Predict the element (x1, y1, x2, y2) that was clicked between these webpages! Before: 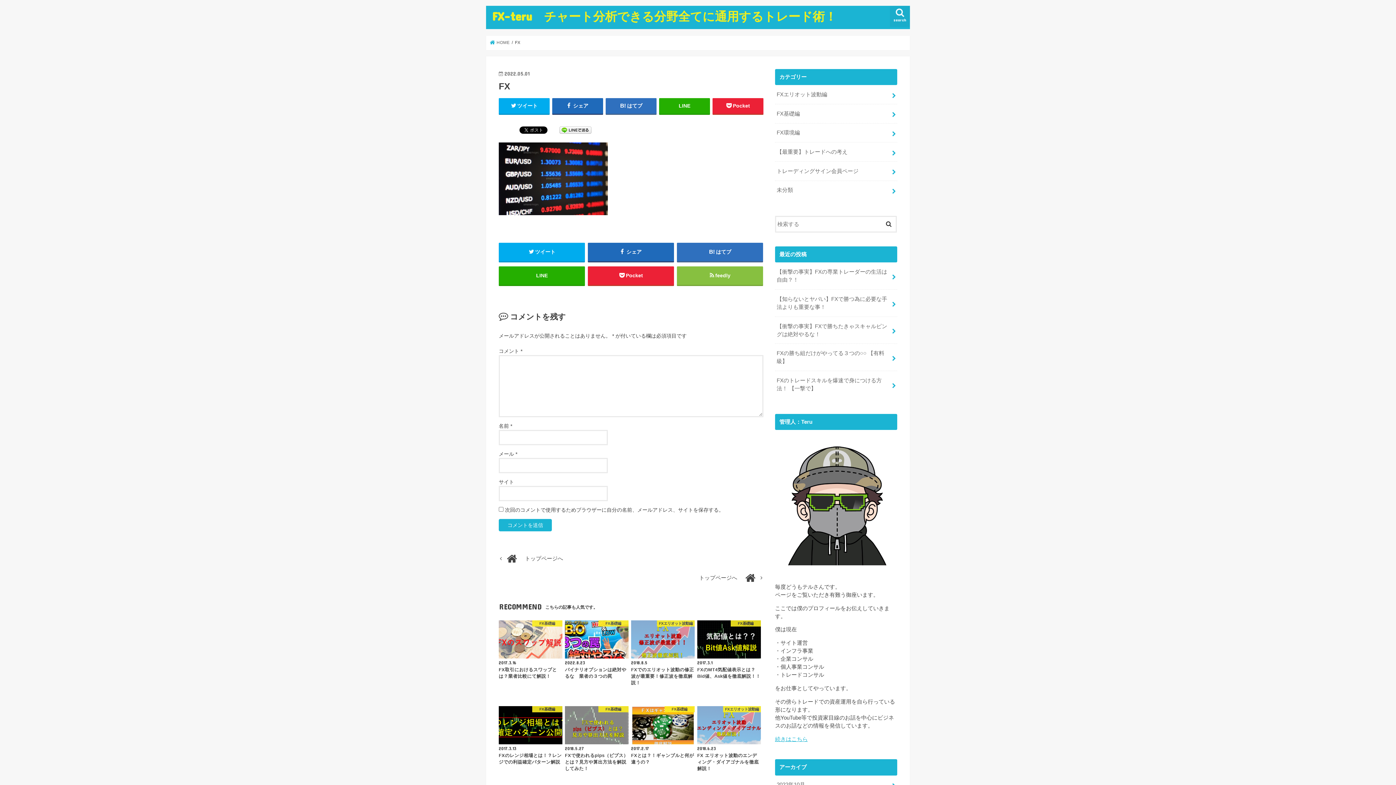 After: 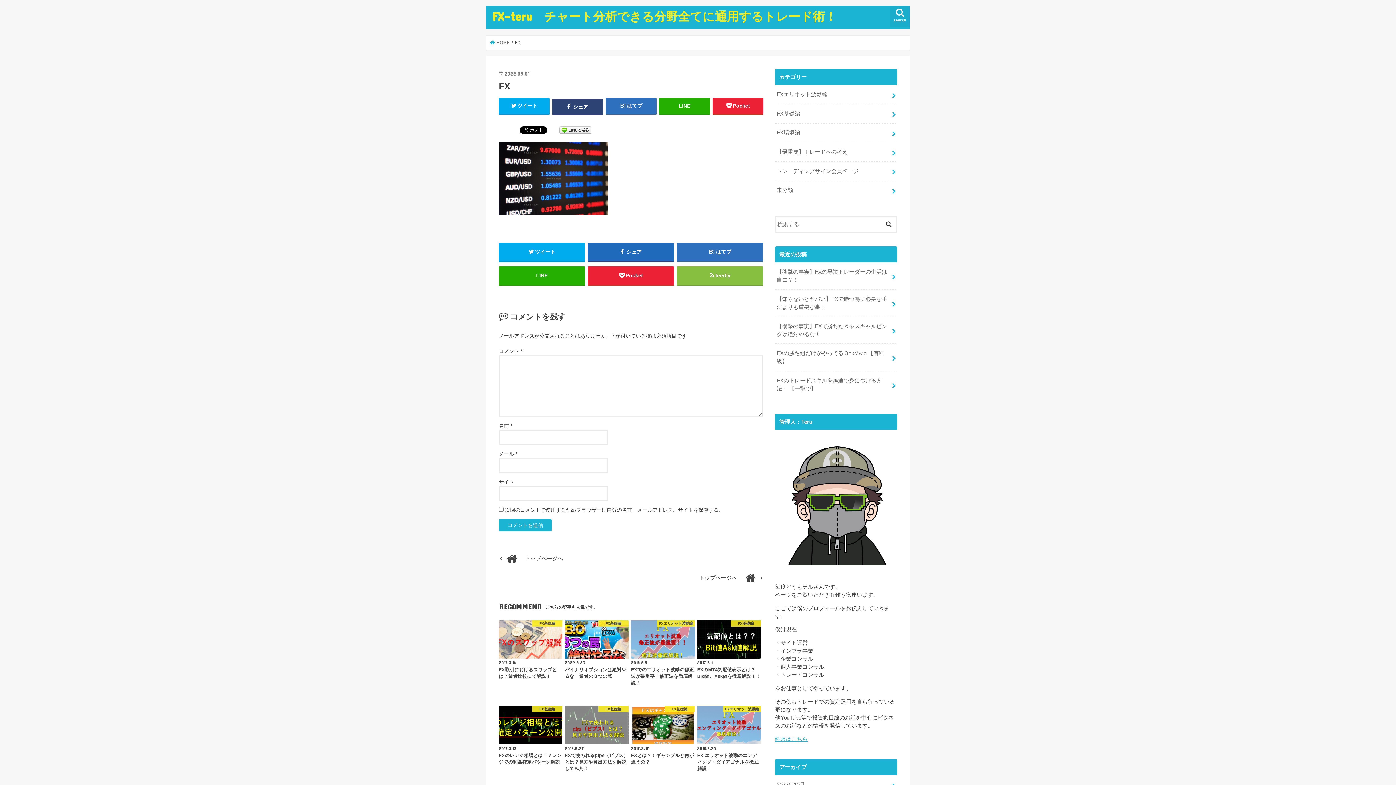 Action: bbox: (552, 98, 603, 113) label:  シェア